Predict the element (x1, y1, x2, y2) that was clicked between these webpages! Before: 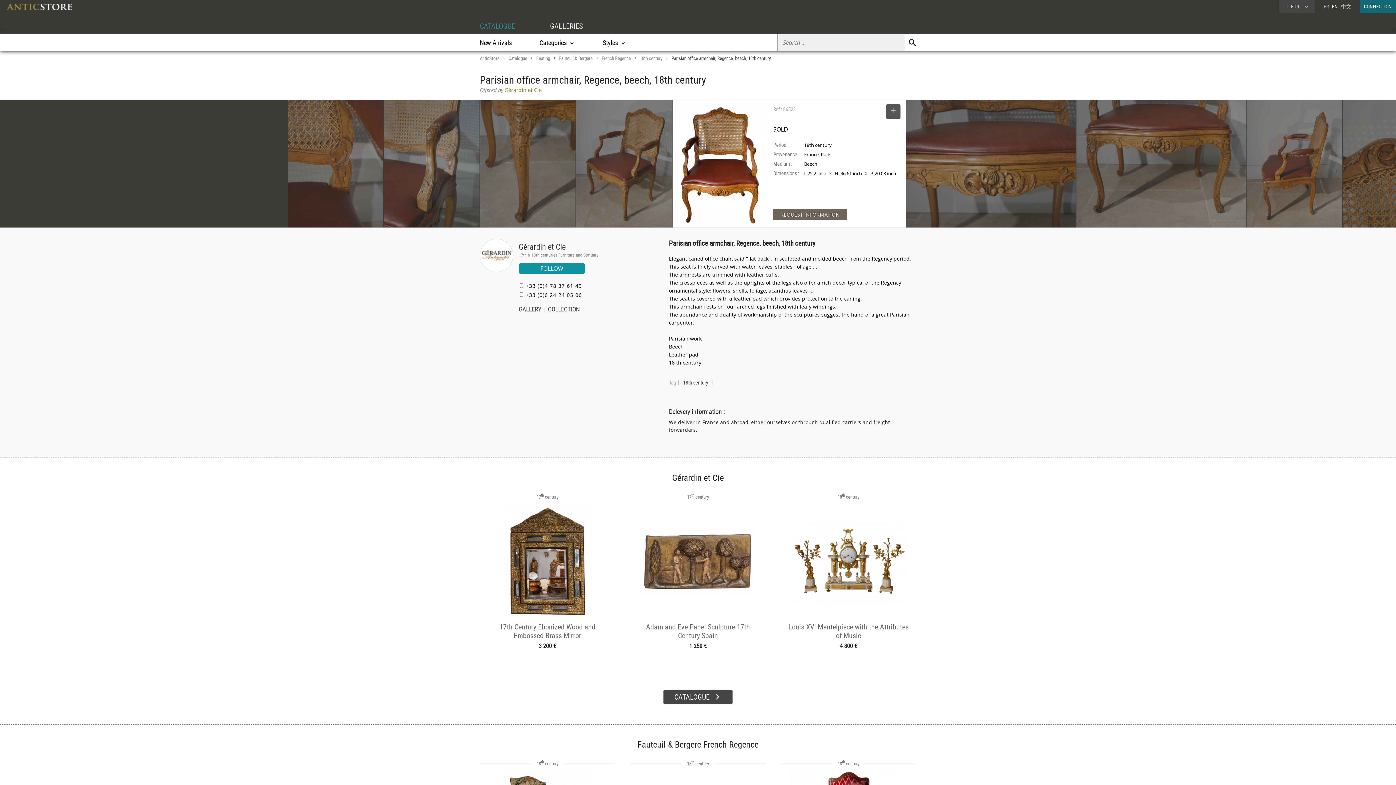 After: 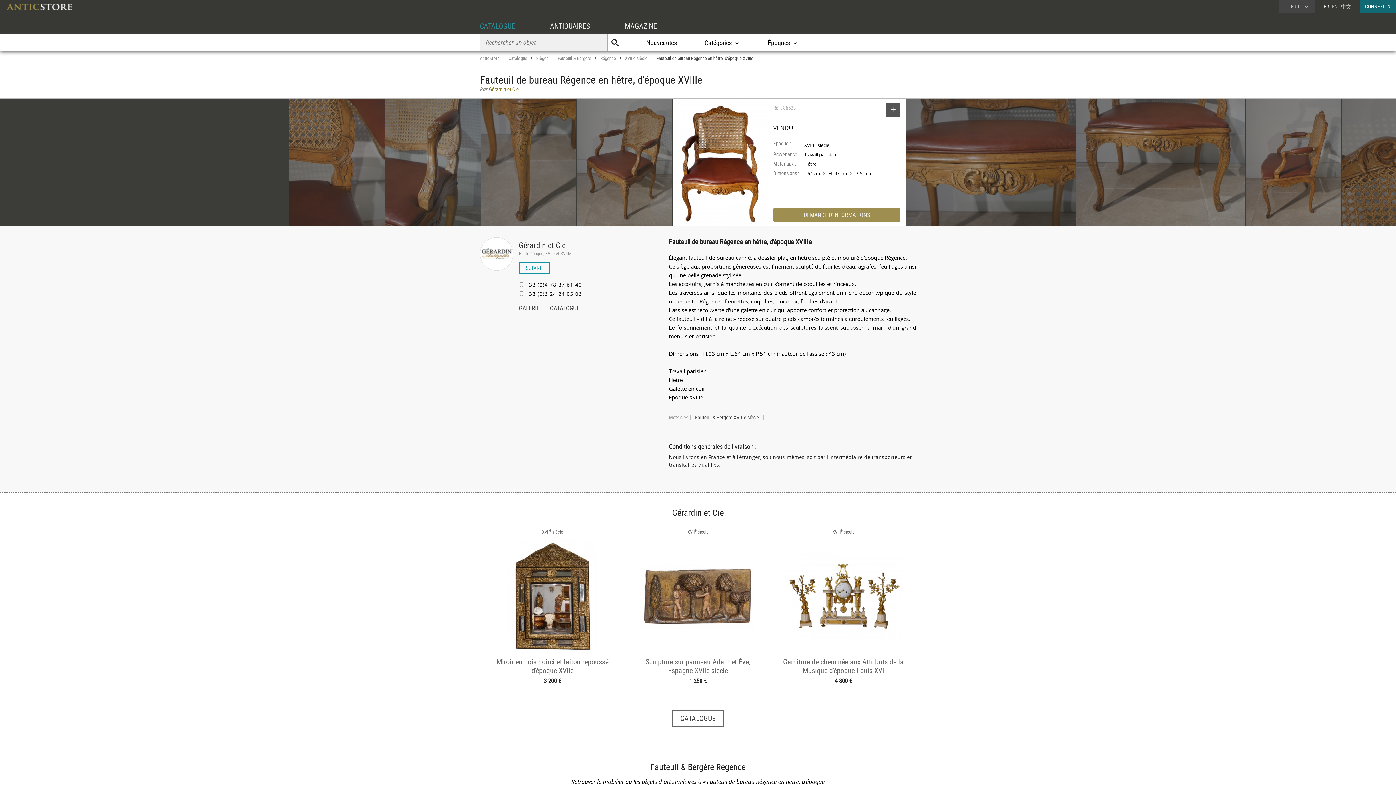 Action: bbox: (1324, 2, 1329, 9) label: FR